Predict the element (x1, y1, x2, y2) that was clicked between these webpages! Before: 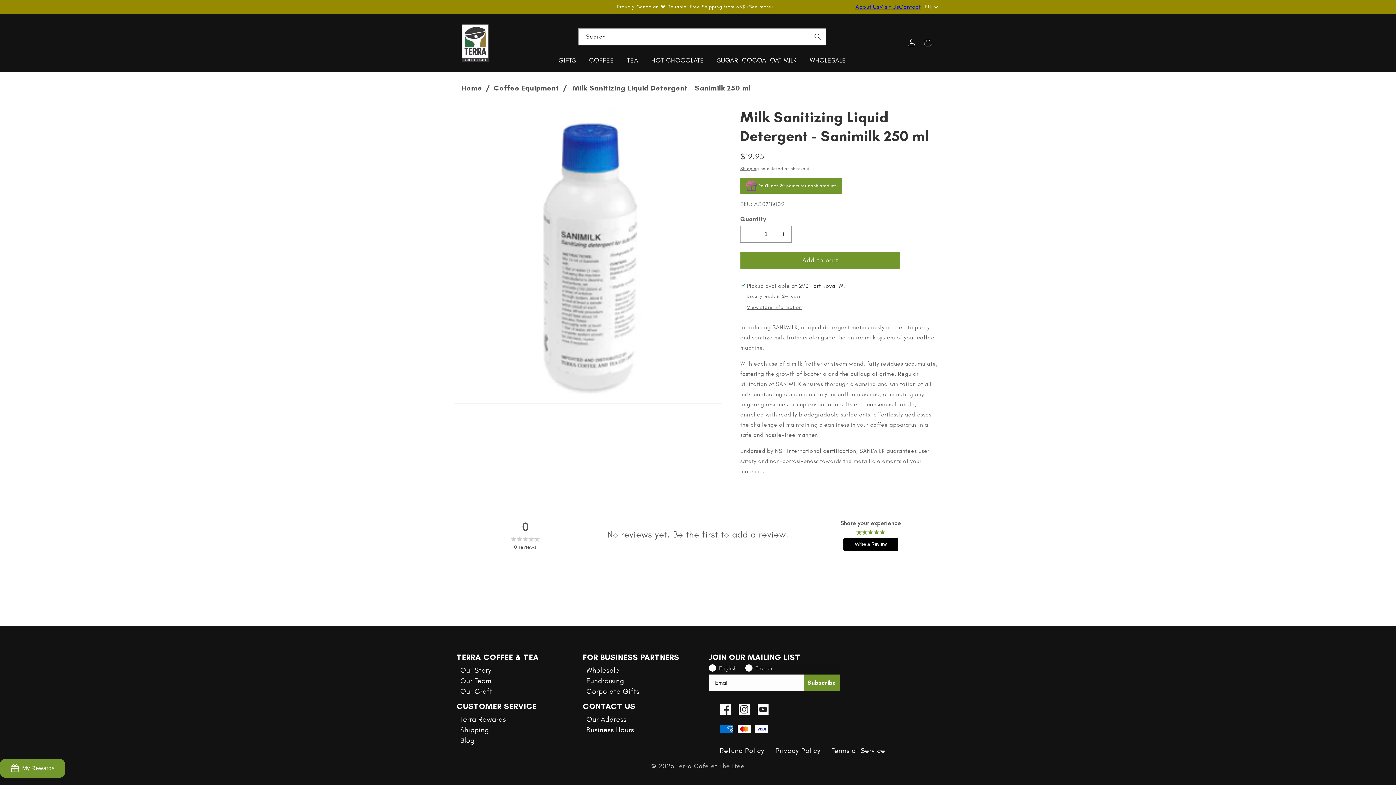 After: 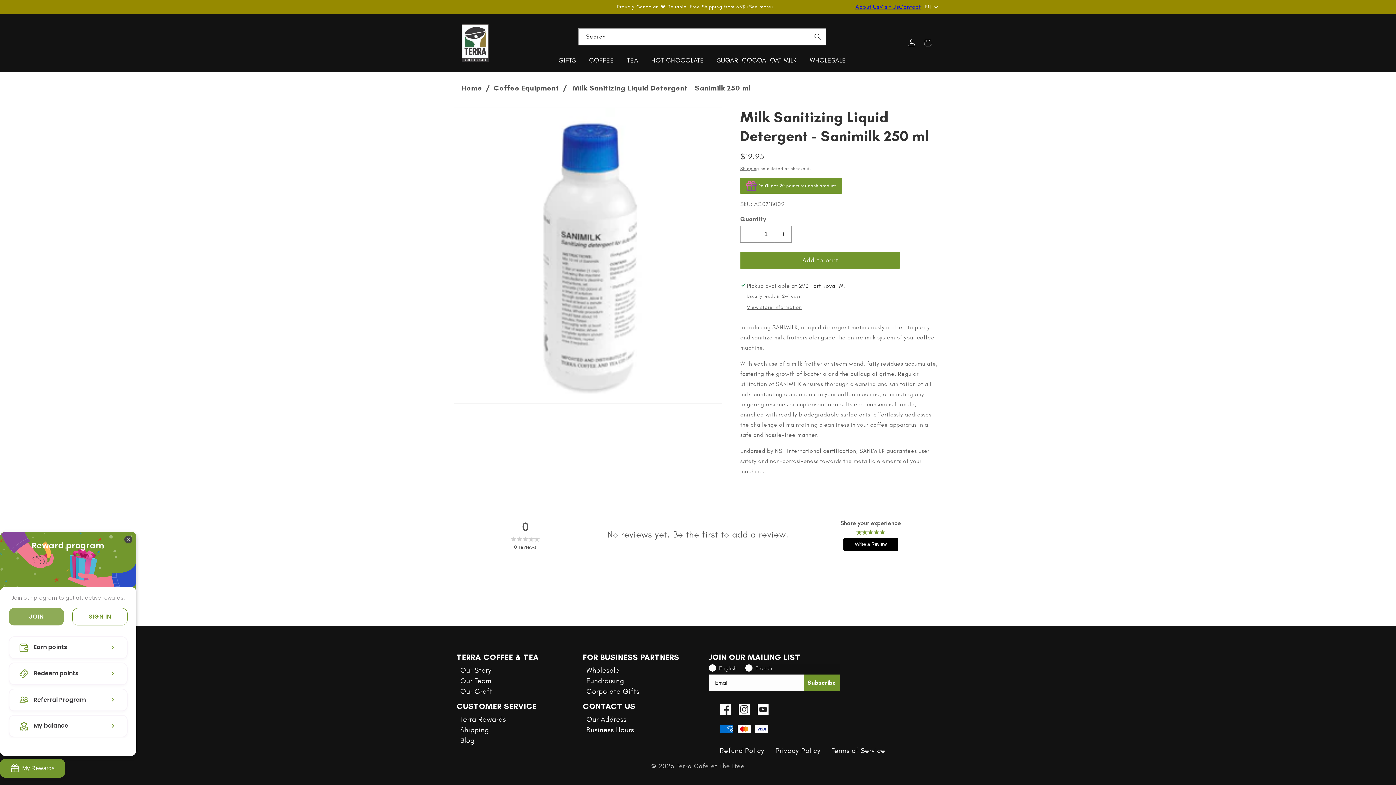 Action: bbox: (0, 759, 65, 778) label: BON-Loyalty-btn